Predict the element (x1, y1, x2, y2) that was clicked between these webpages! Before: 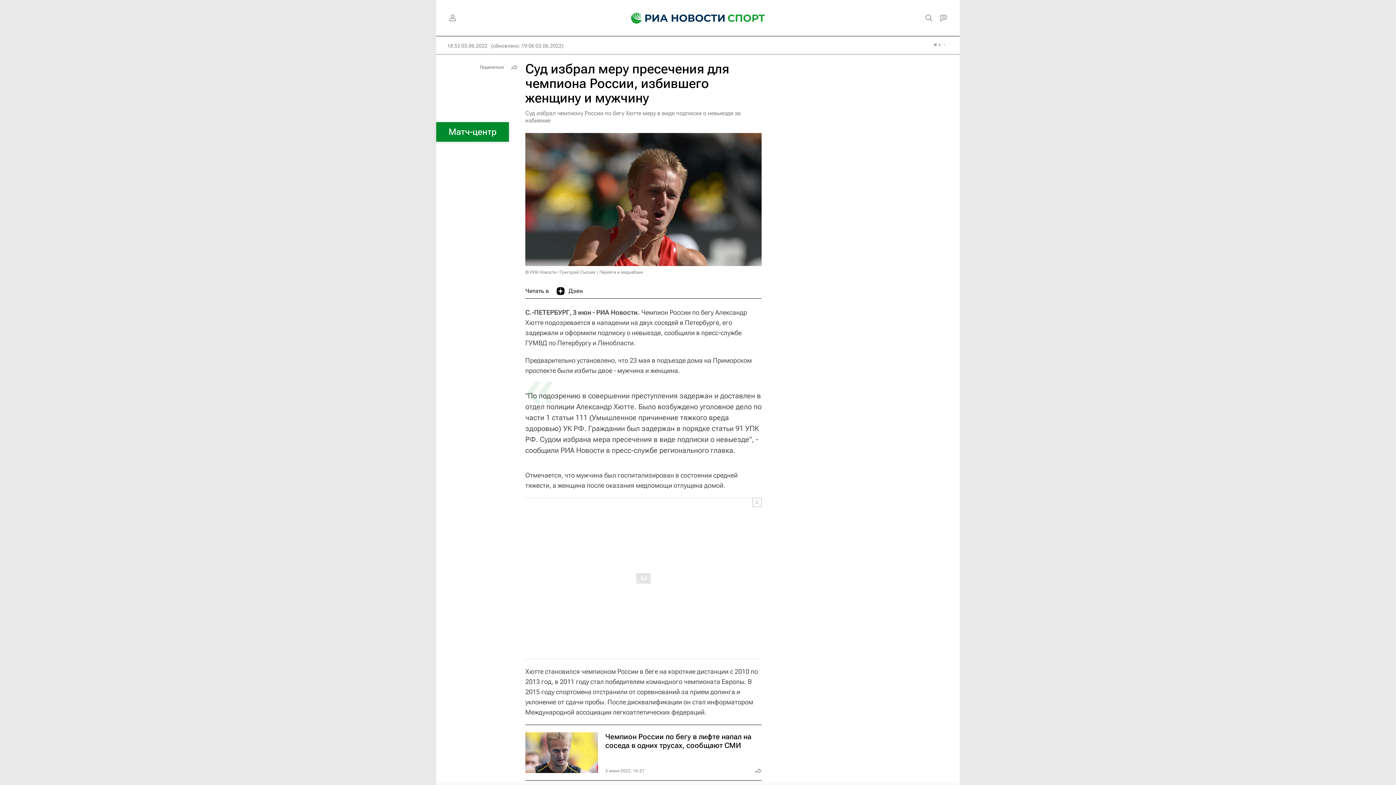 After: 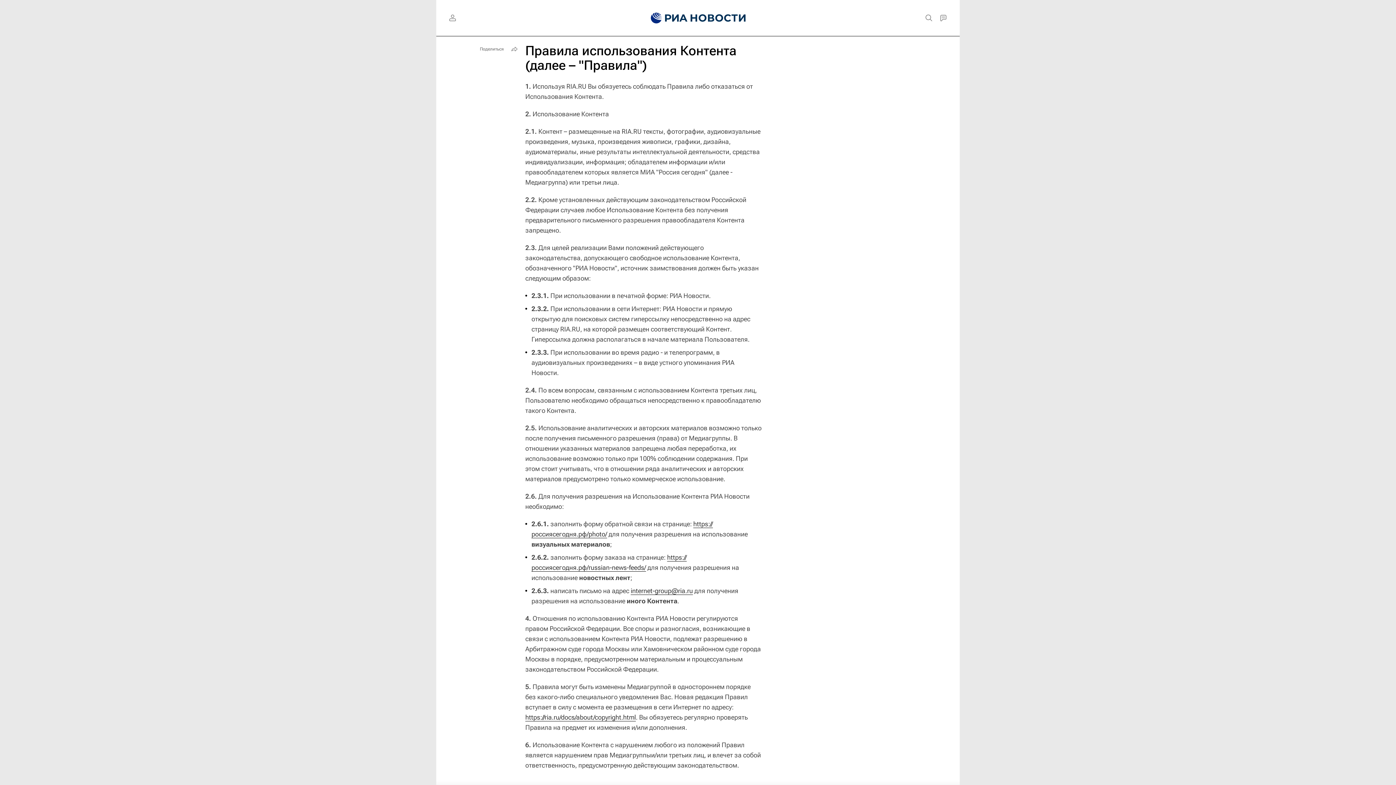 Action: bbox: (525, 269, 595, 274) label: © РИА Новости / Григорий Сысоев